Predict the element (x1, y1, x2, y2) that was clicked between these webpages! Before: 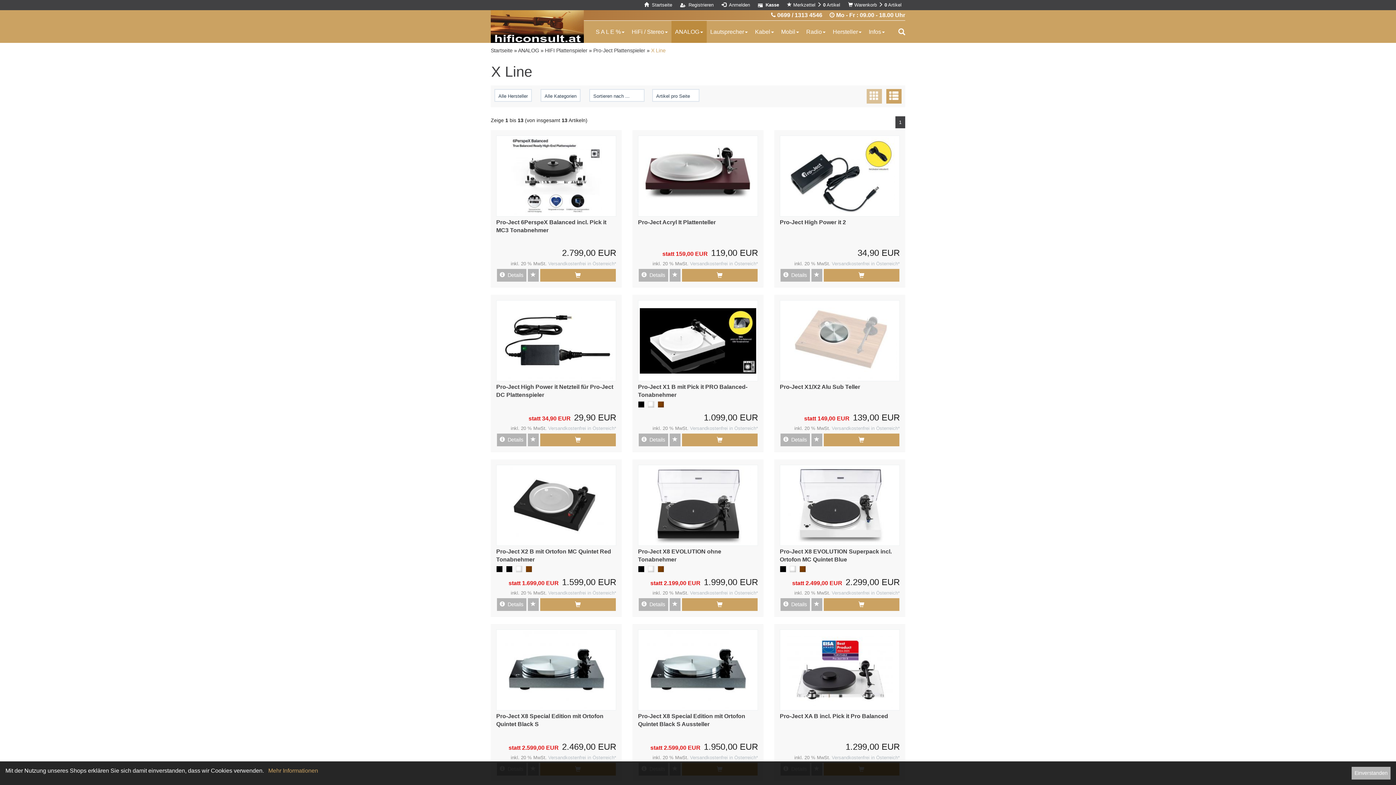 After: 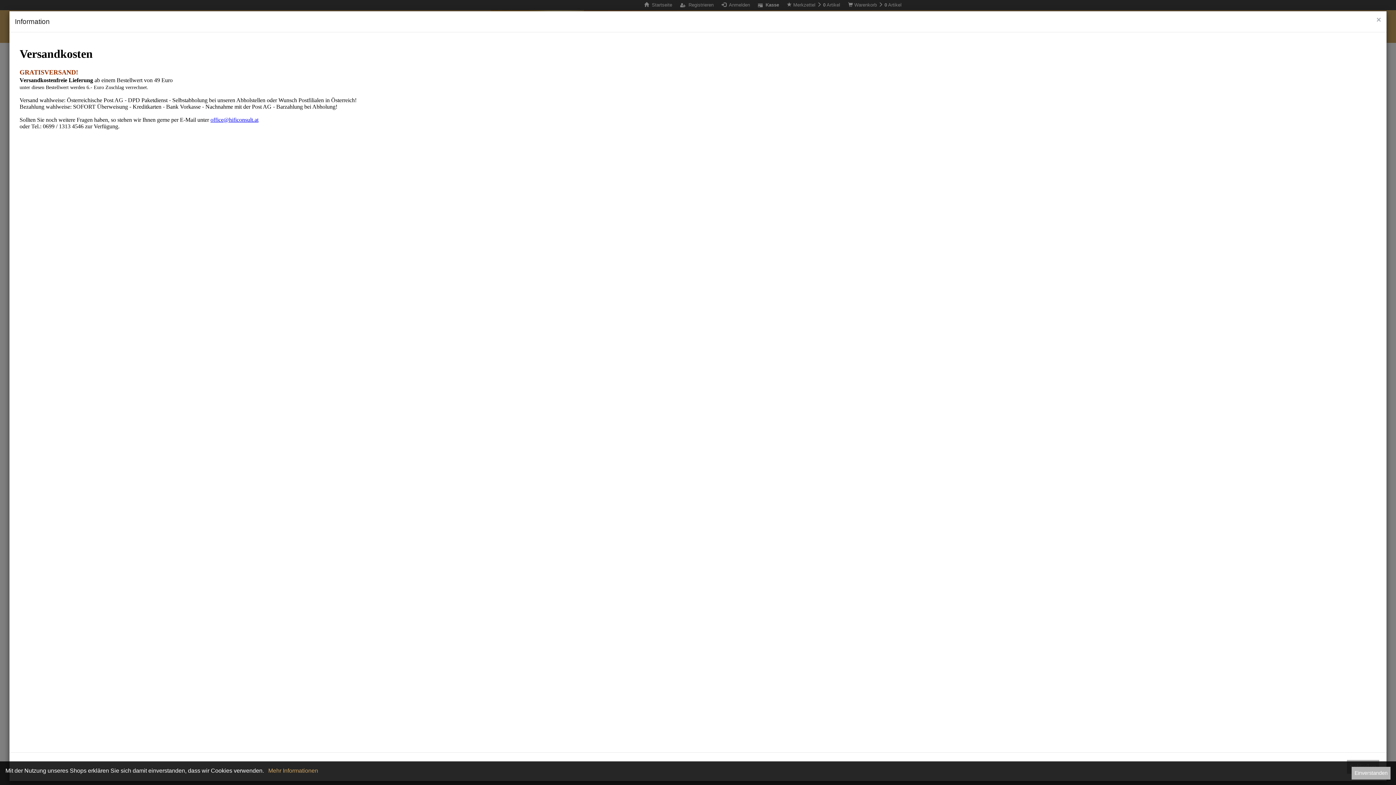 Action: label: Versandkostenfrei in Österreich* bbox: (832, 590, 900, 596)